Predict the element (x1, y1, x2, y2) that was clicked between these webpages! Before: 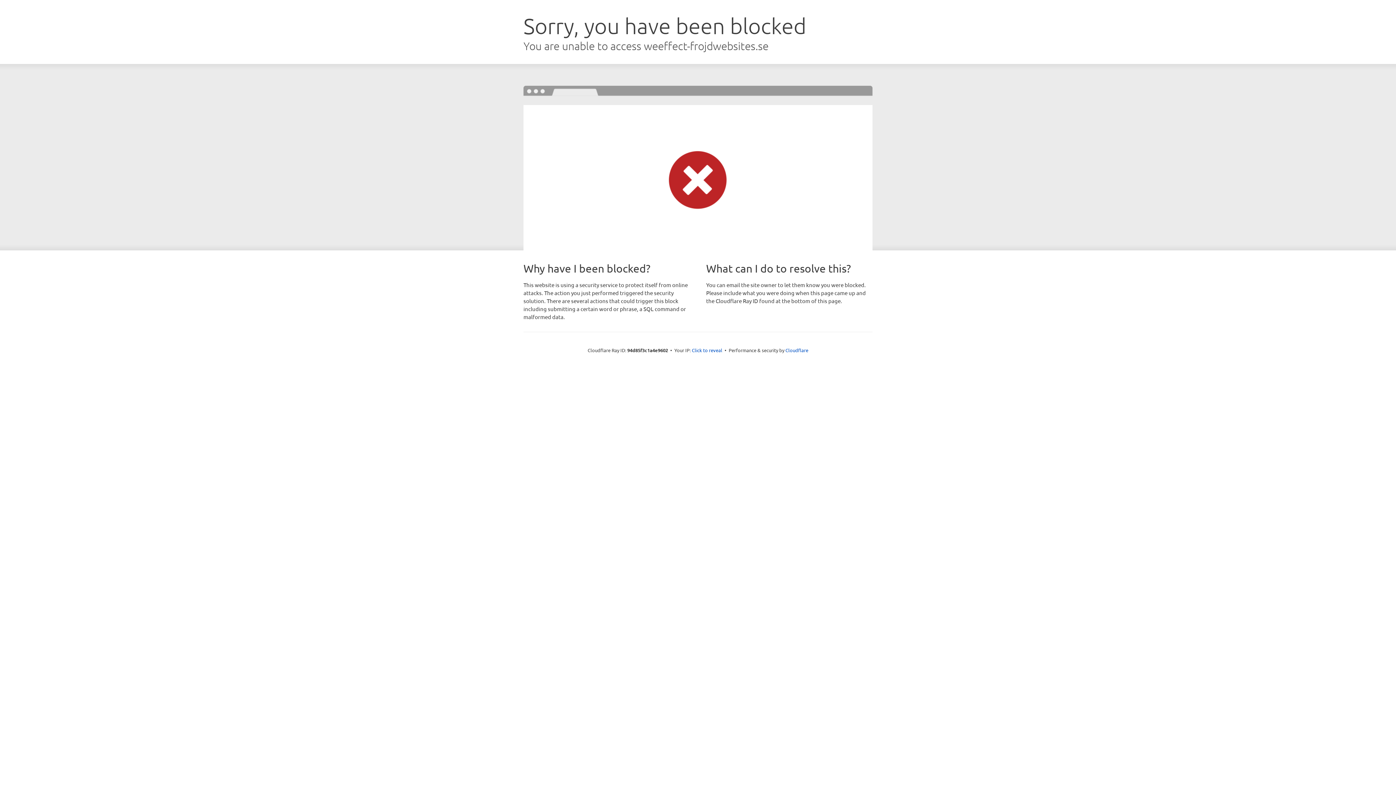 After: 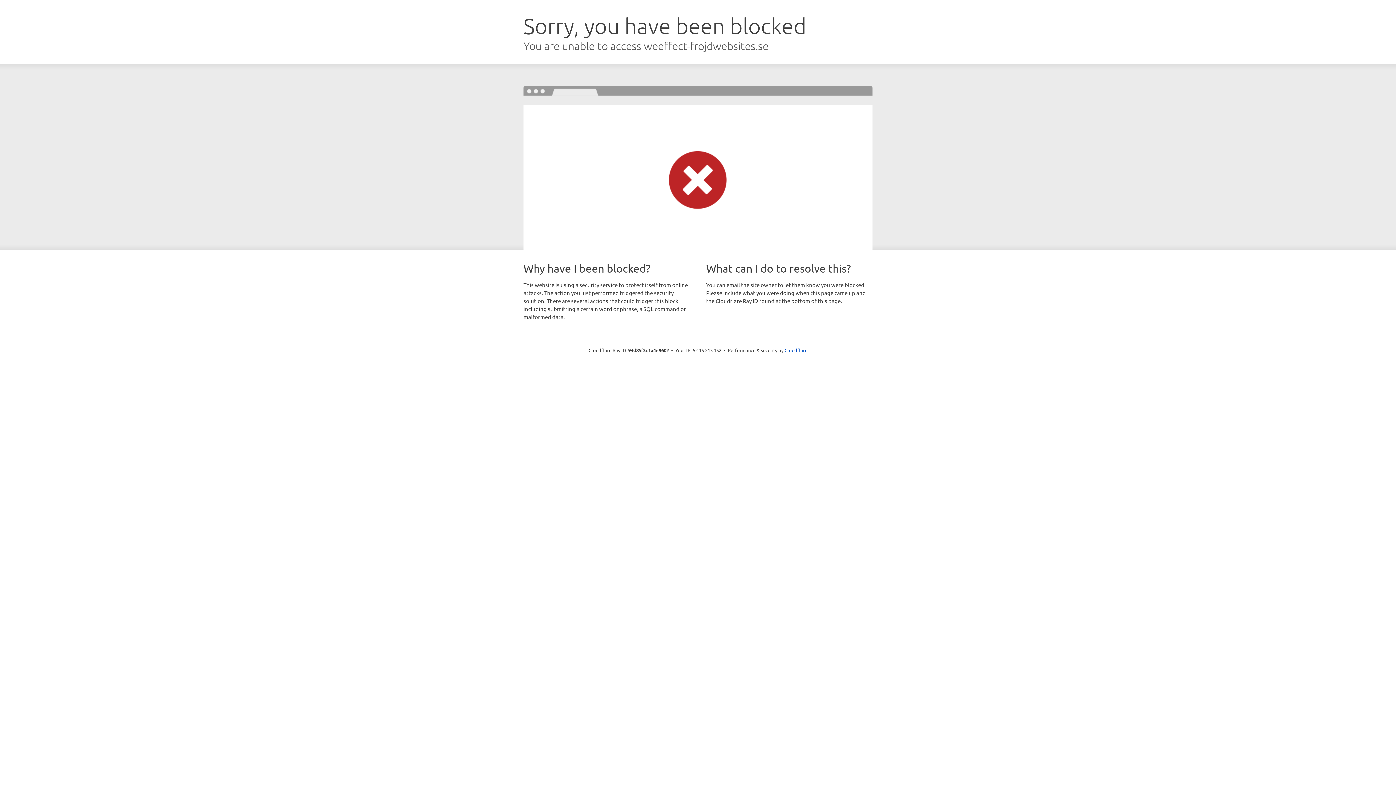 Action: bbox: (692, 346, 722, 353) label: Click to reveal